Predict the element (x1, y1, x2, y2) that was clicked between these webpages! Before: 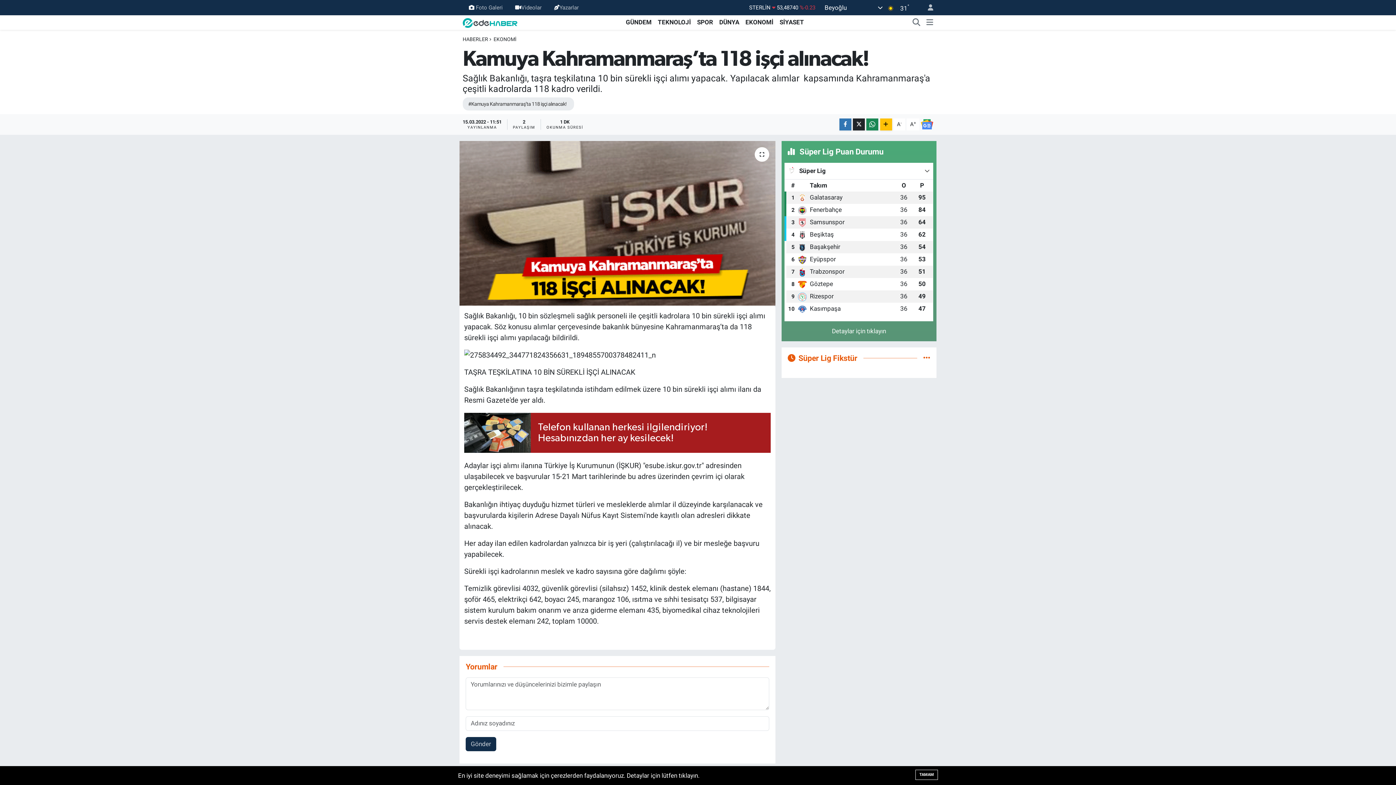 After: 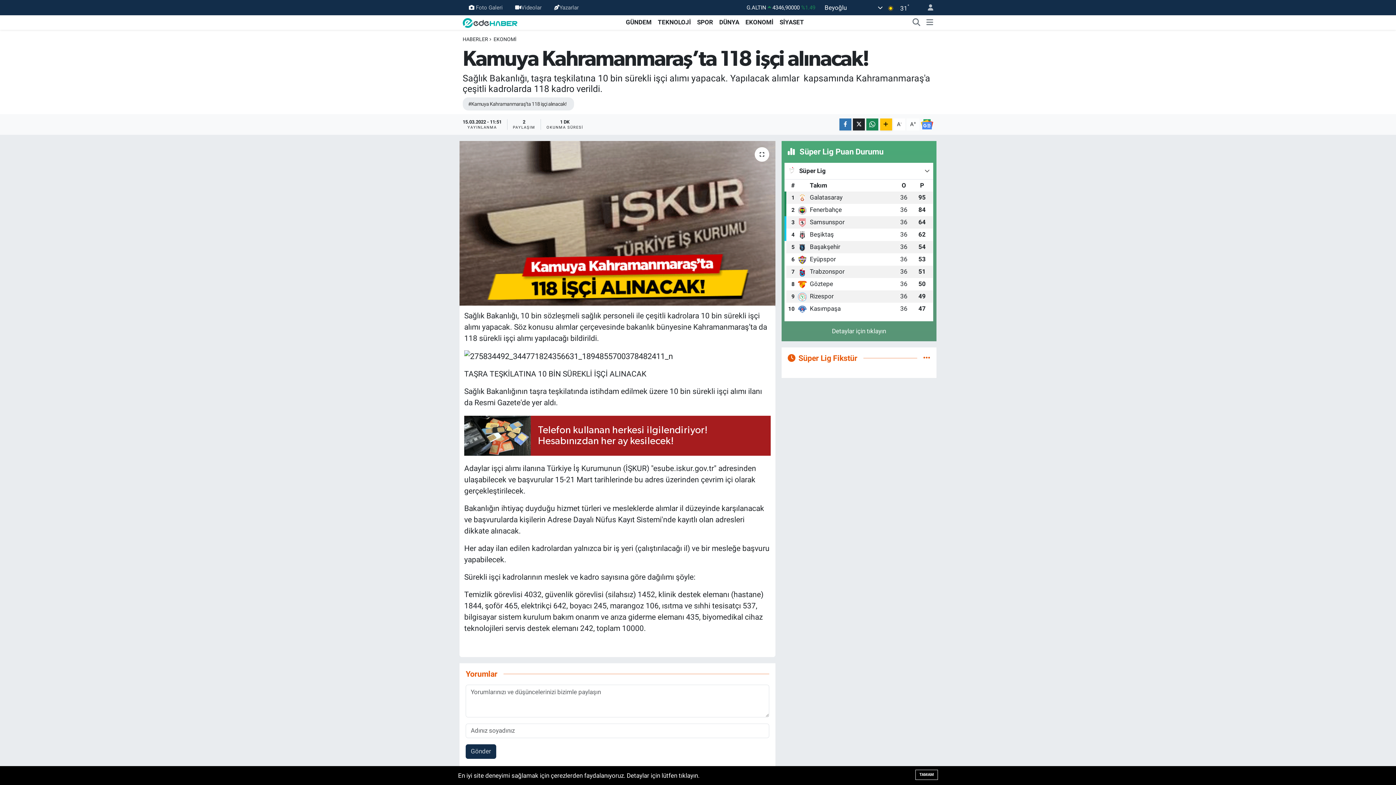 Action: label: A+ bbox: (906, 118, 919, 130)